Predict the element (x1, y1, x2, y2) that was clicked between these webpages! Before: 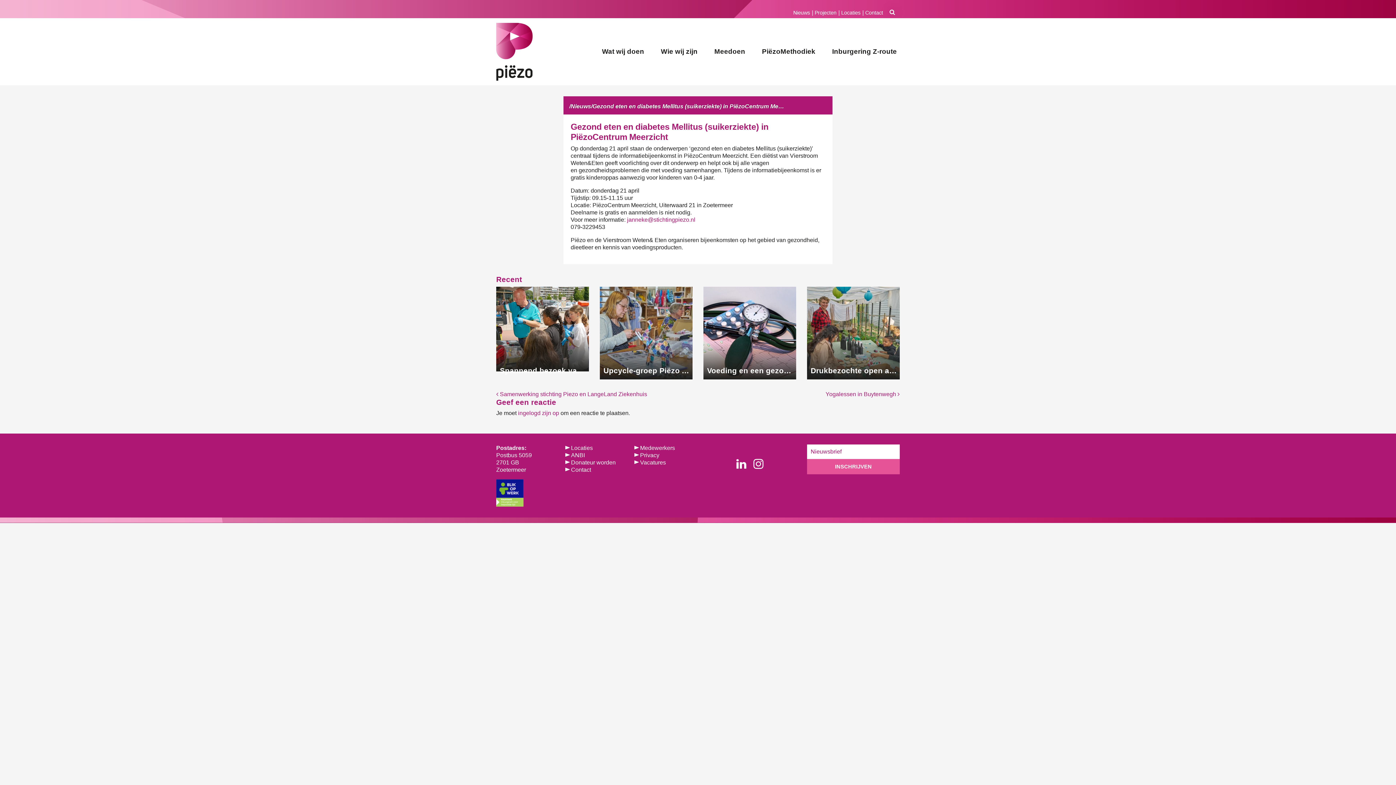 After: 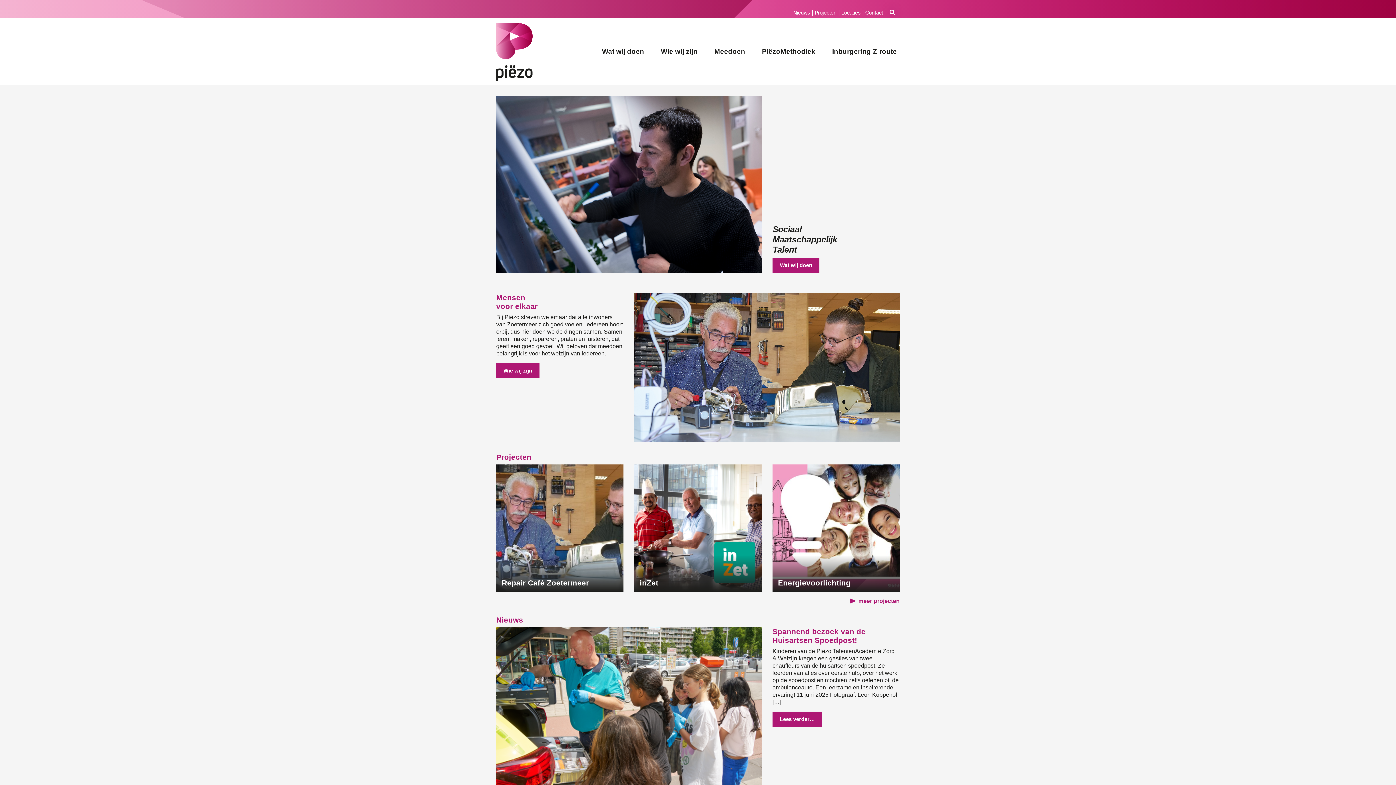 Action: bbox: (496, 22, 532, 80)